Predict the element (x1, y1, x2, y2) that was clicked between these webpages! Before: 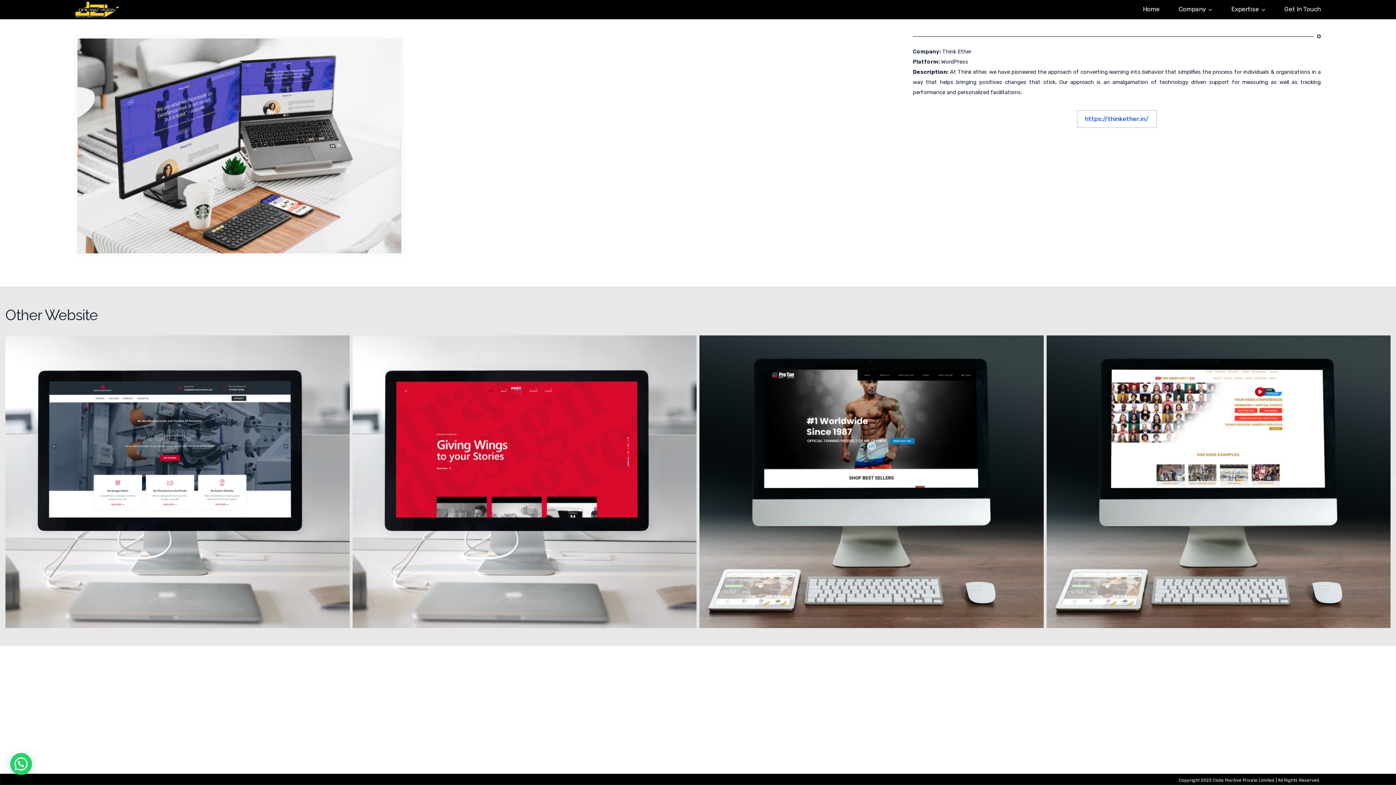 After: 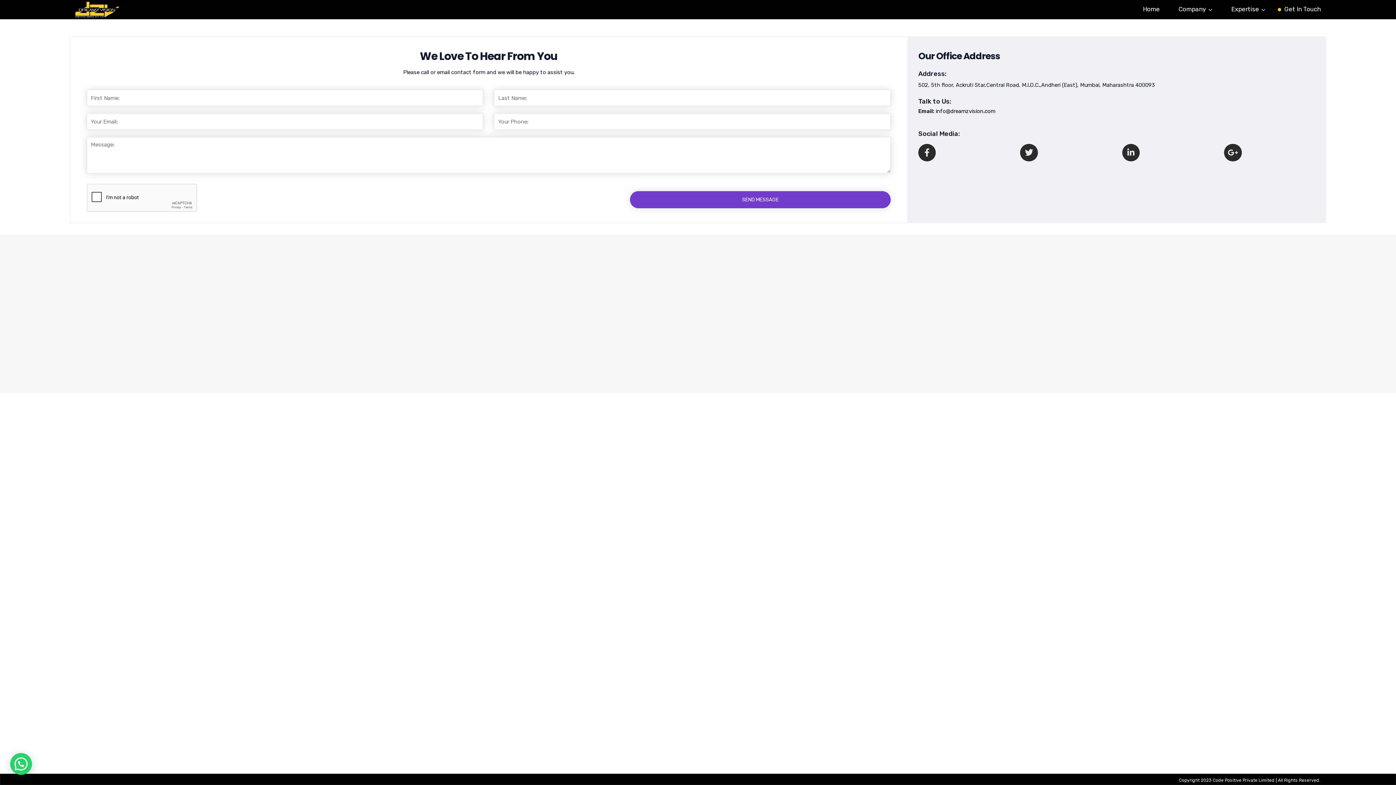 Action: label: Get In Touch bbox: (1278, 4, 1321, 14)